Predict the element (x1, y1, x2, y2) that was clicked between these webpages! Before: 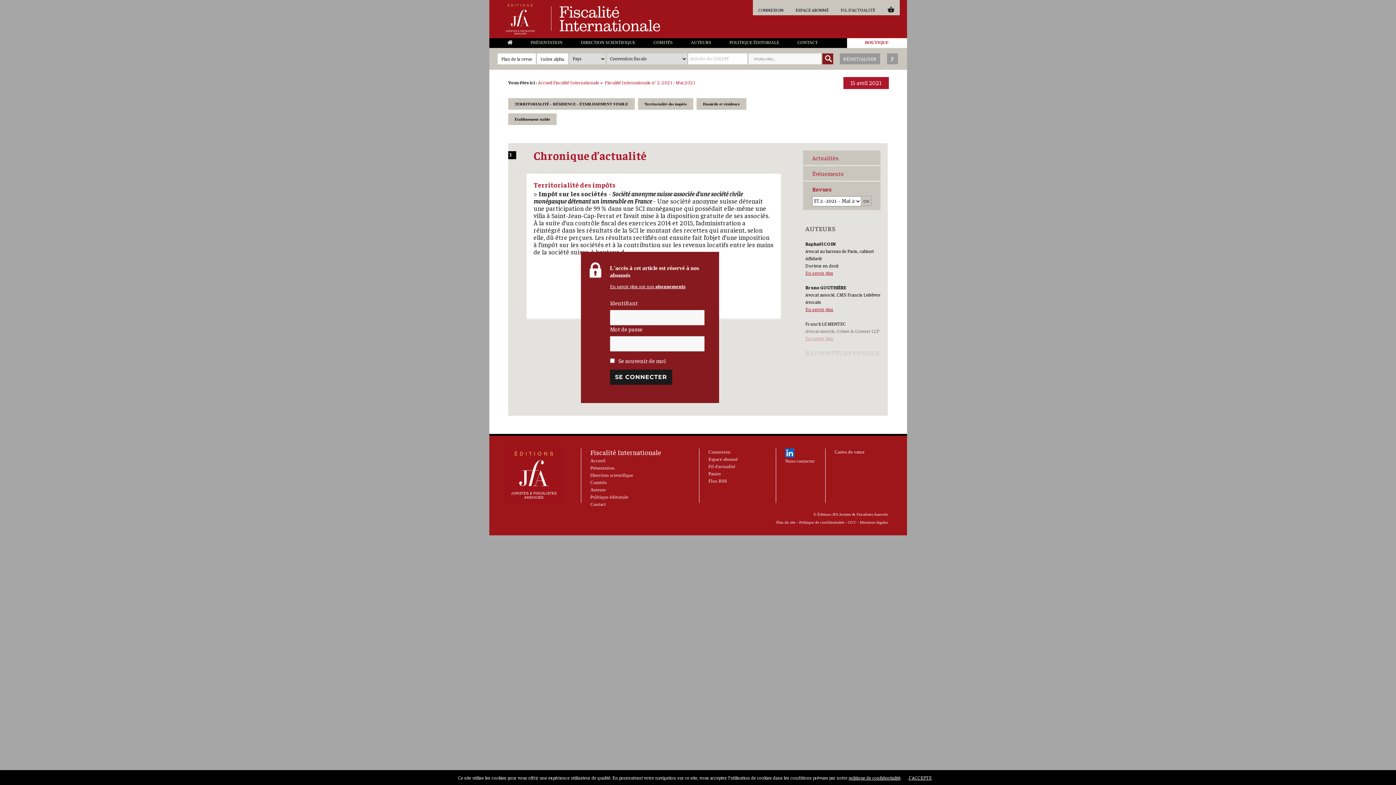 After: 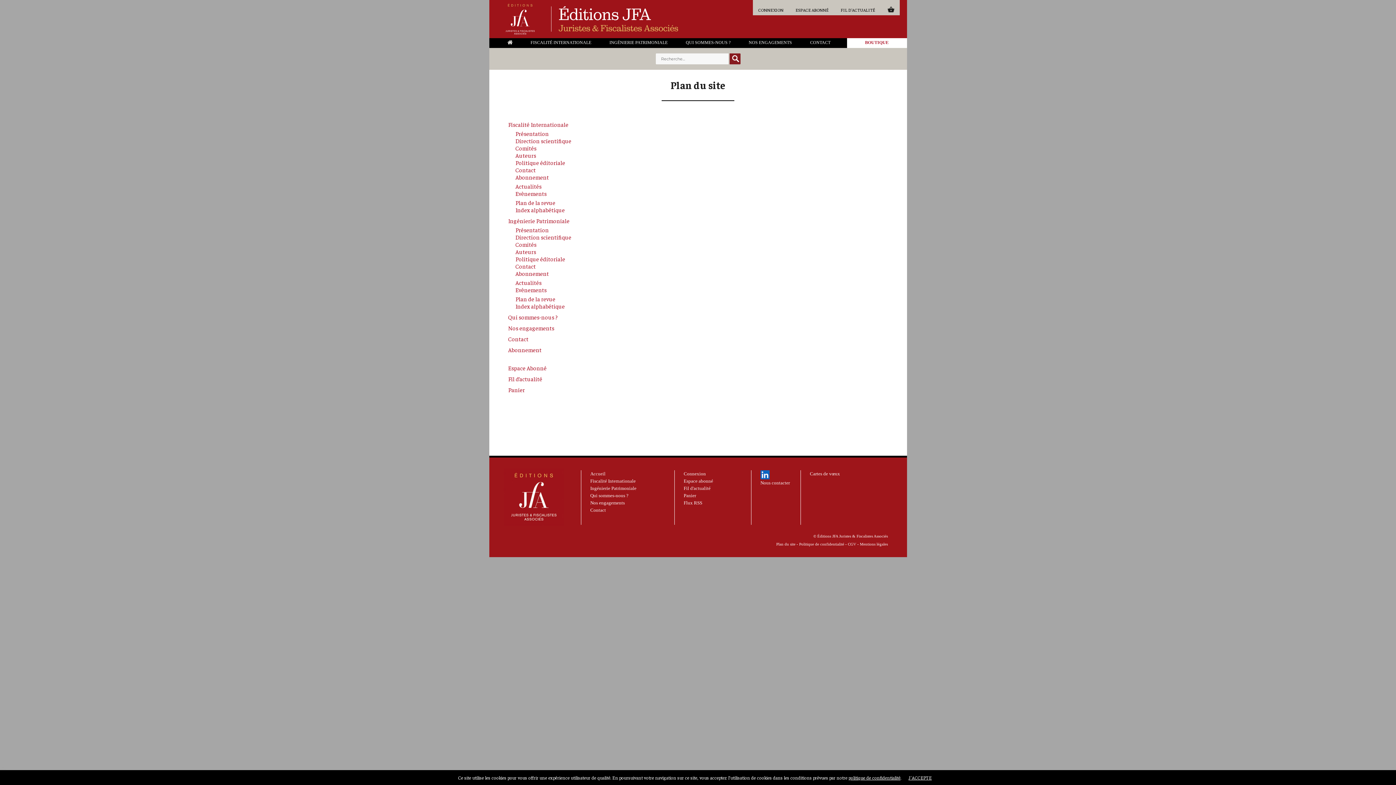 Action: bbox: (776, 520, 795, 524) label: Plan du site